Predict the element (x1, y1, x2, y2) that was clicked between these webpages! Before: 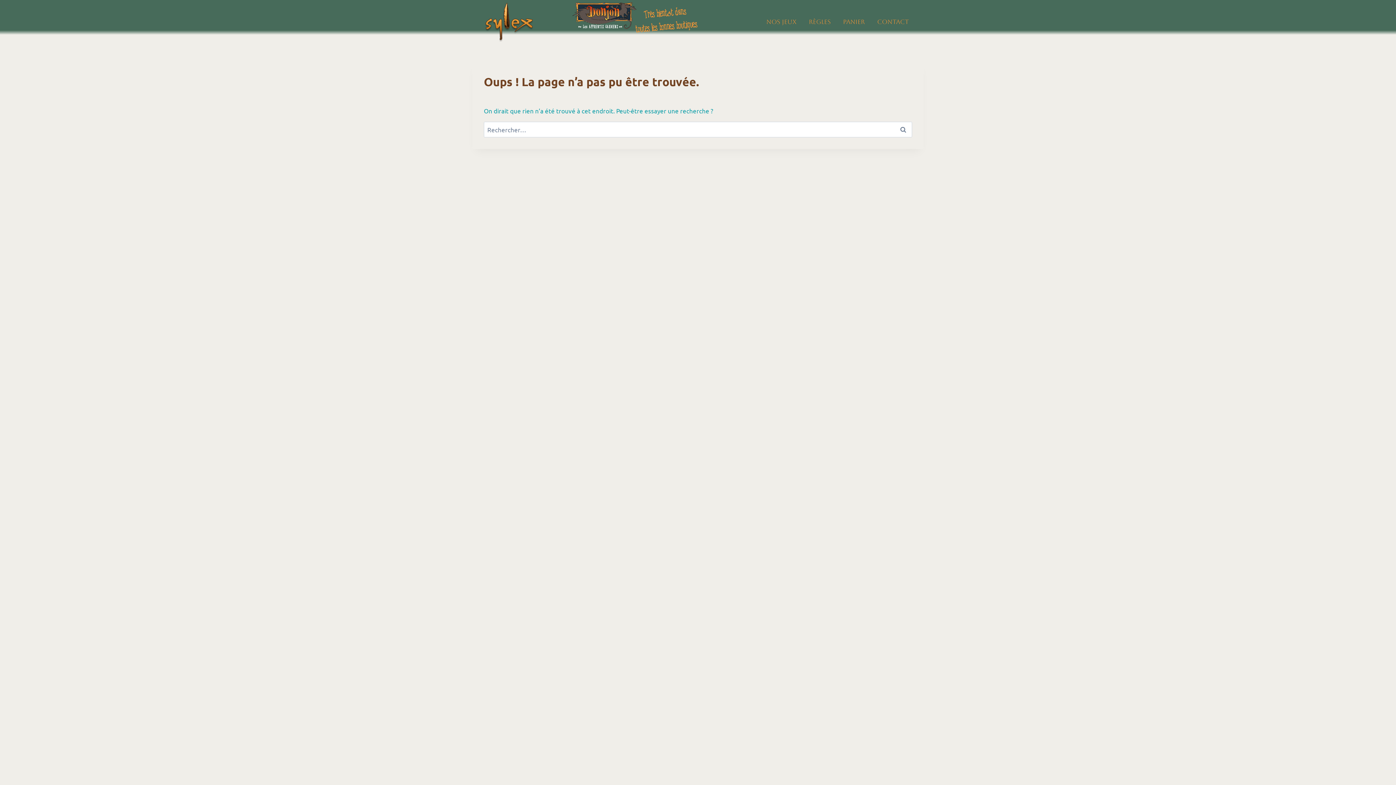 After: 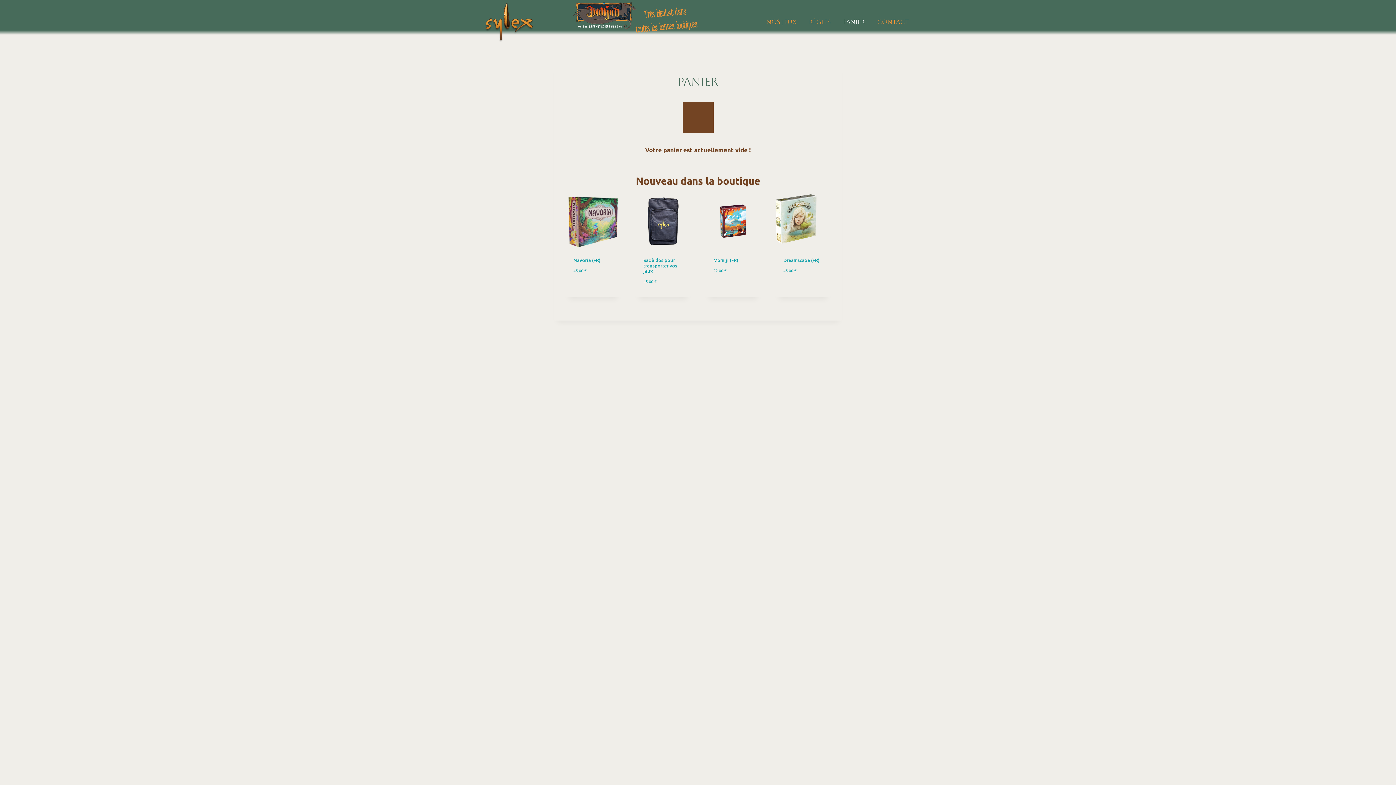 Action: label: Panier bbox: (837, 15, 871, 28)